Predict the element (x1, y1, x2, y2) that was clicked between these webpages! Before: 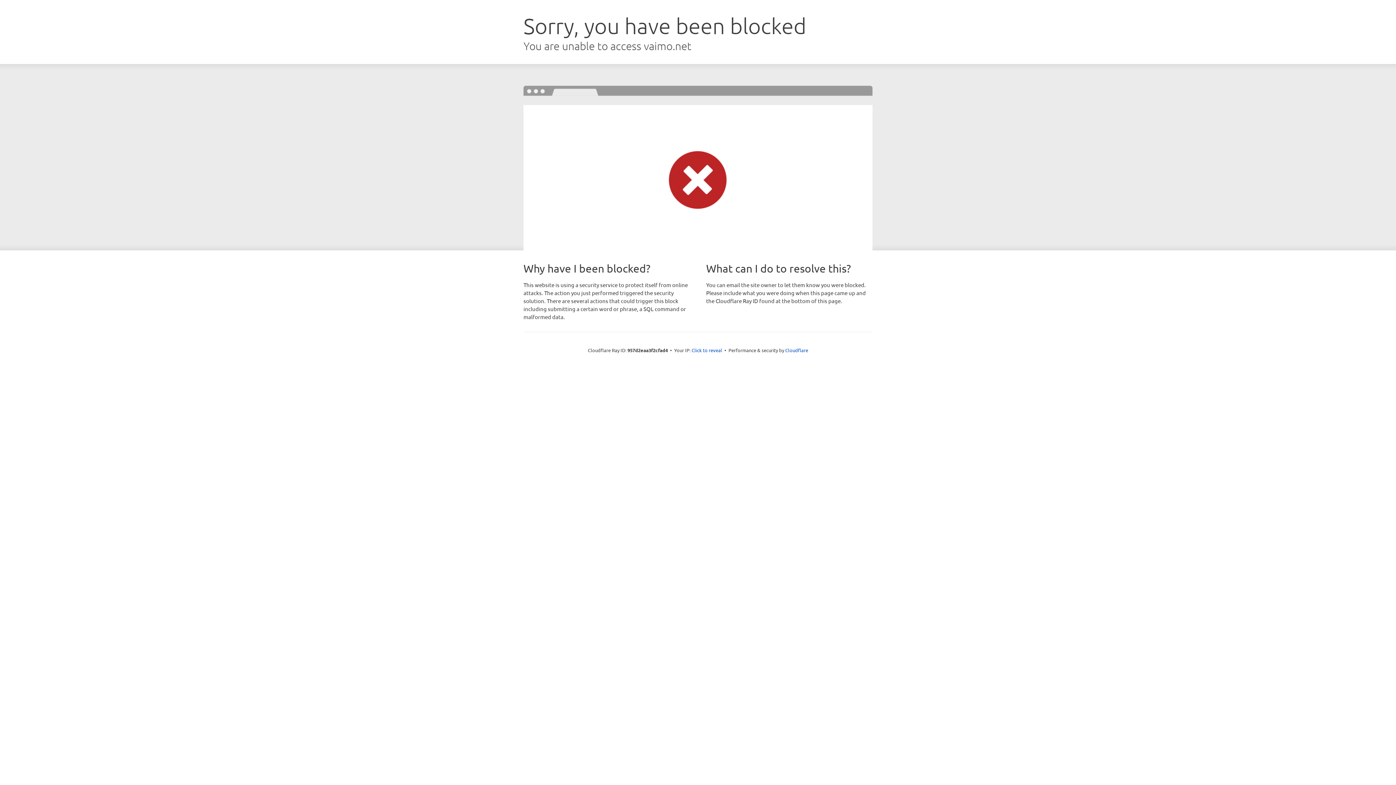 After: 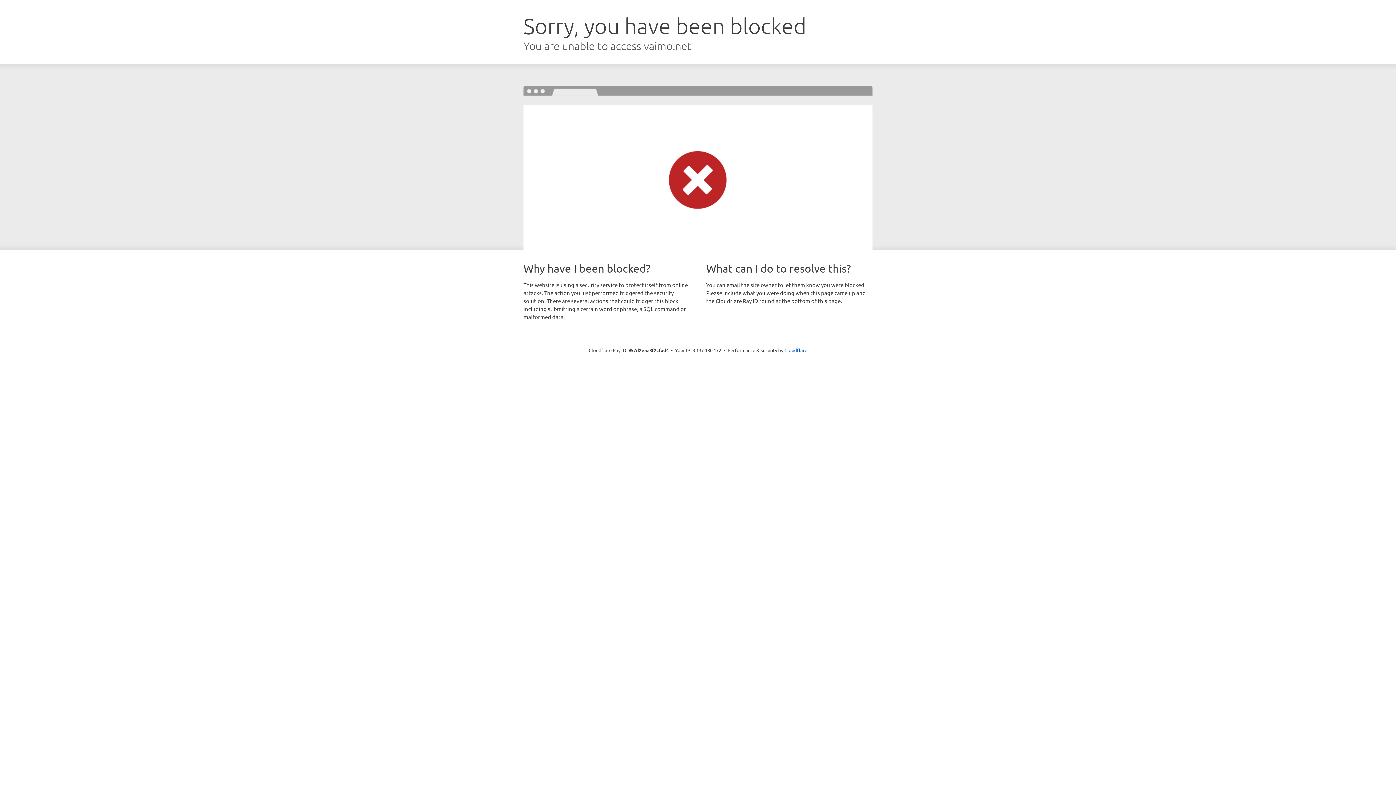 Action: label: Click to reveal bbox: (691, 346, 722, 353)